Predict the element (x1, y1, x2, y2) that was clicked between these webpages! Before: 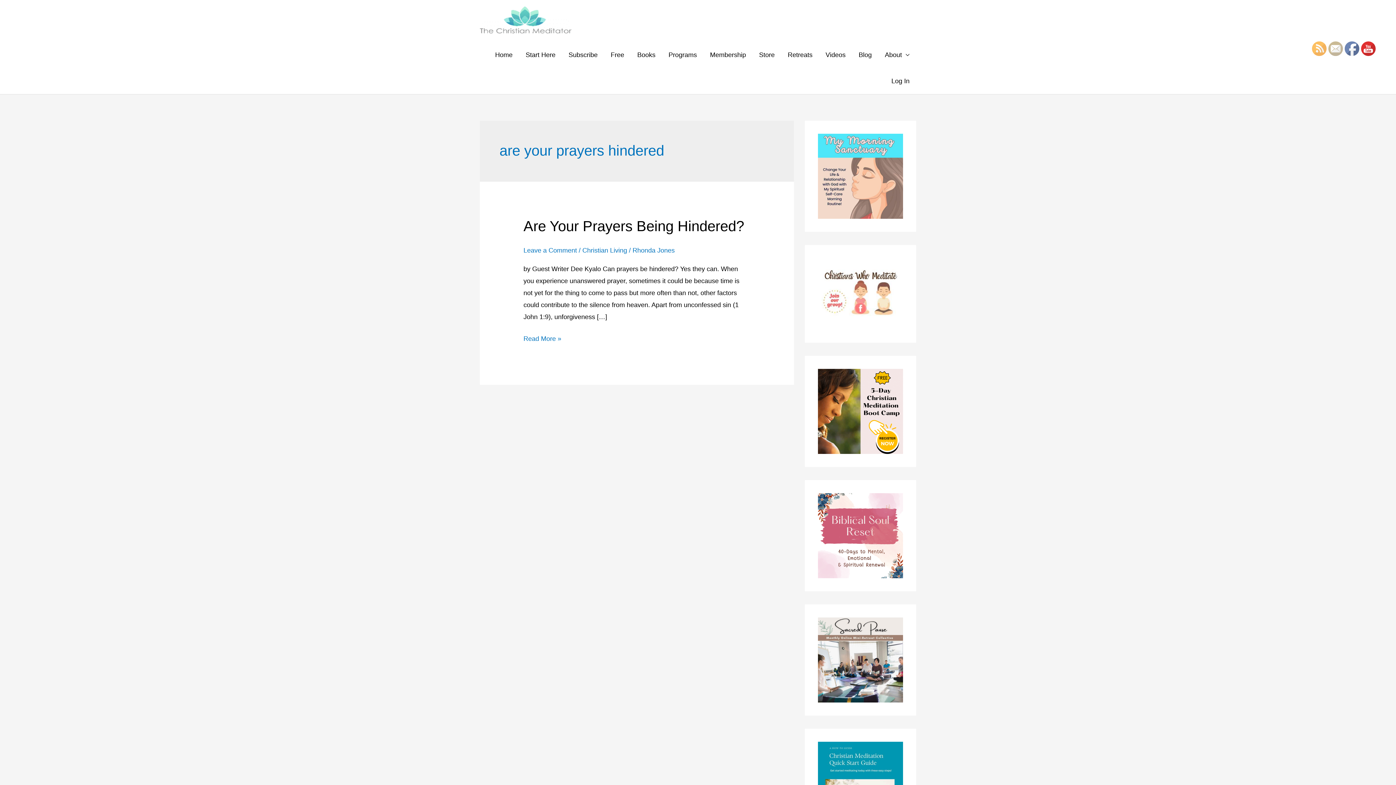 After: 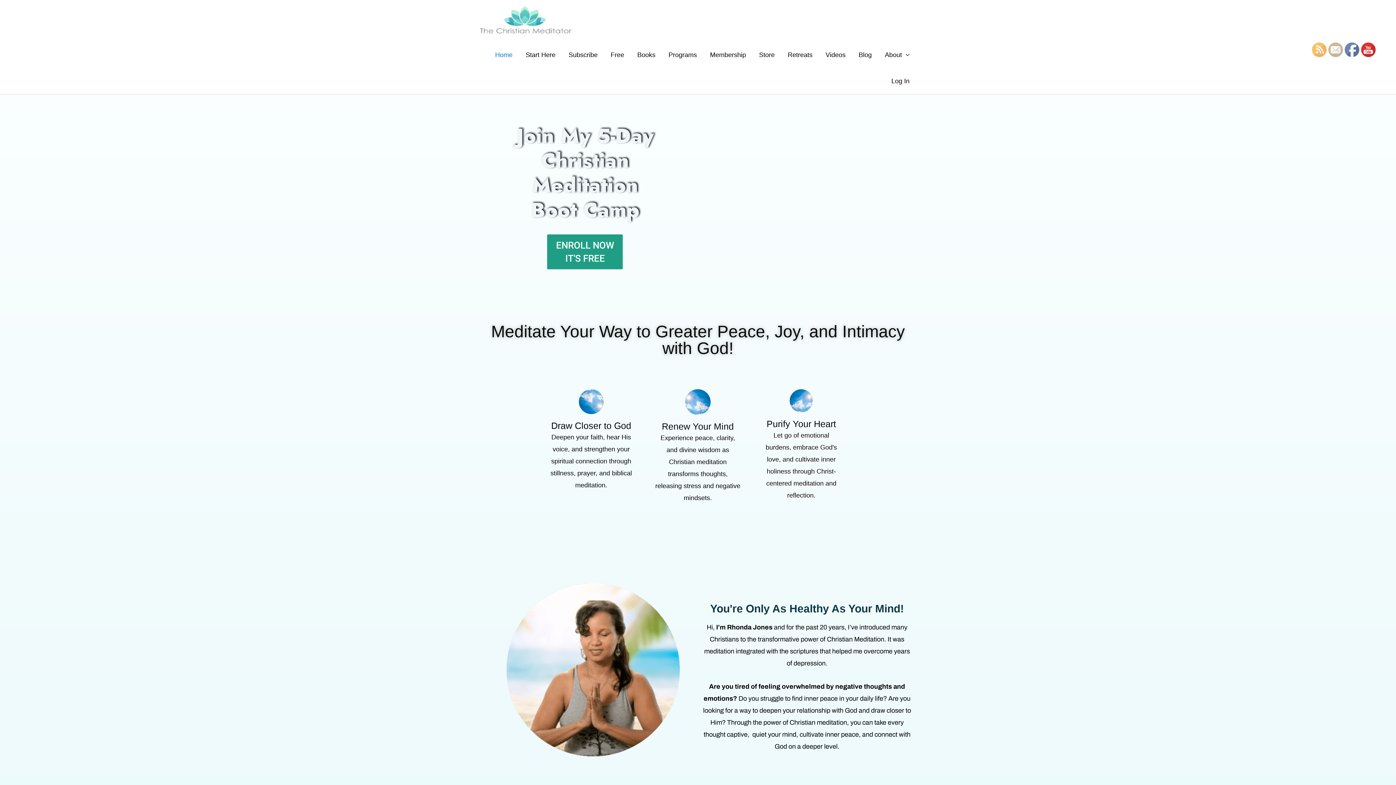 Action: bbox: (632, 247, 674, 254) label: Rhonda Jones